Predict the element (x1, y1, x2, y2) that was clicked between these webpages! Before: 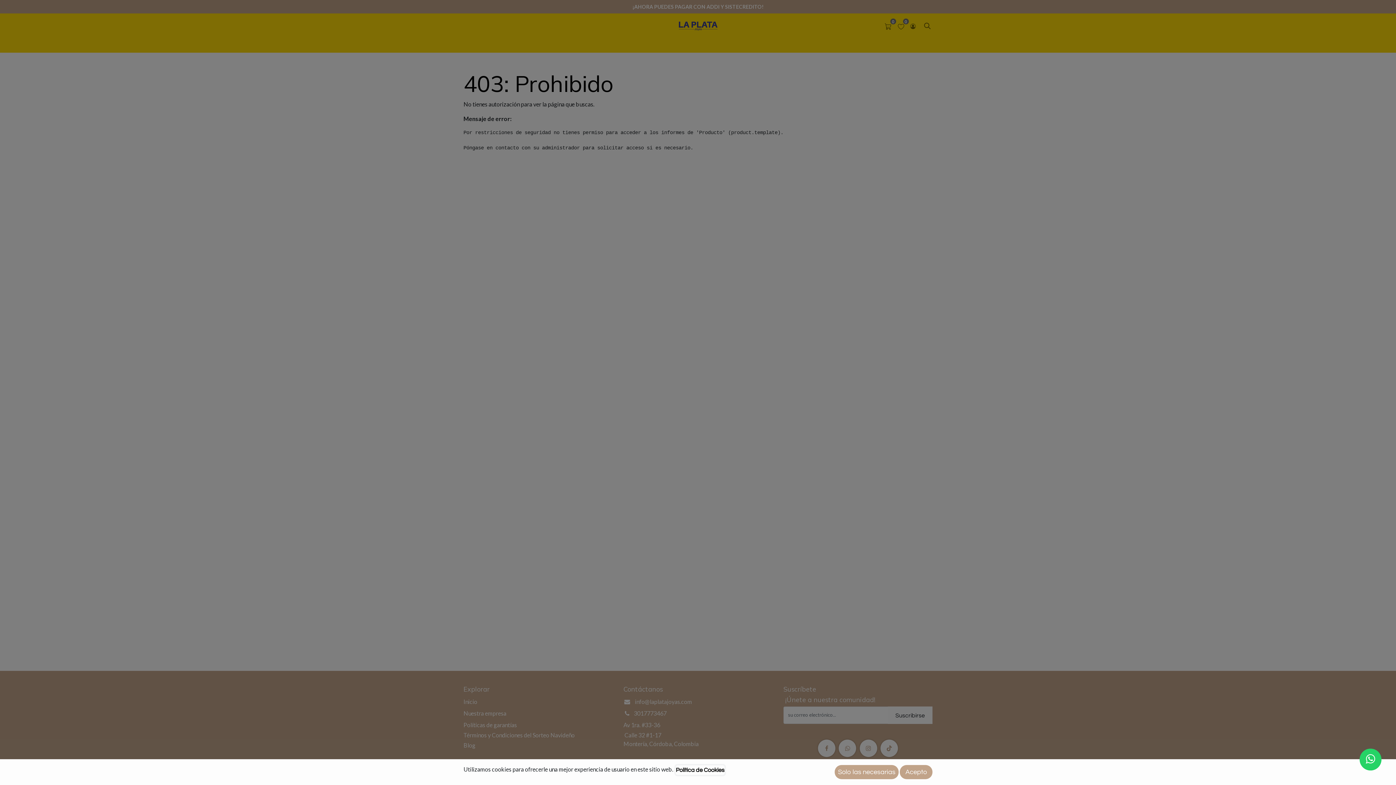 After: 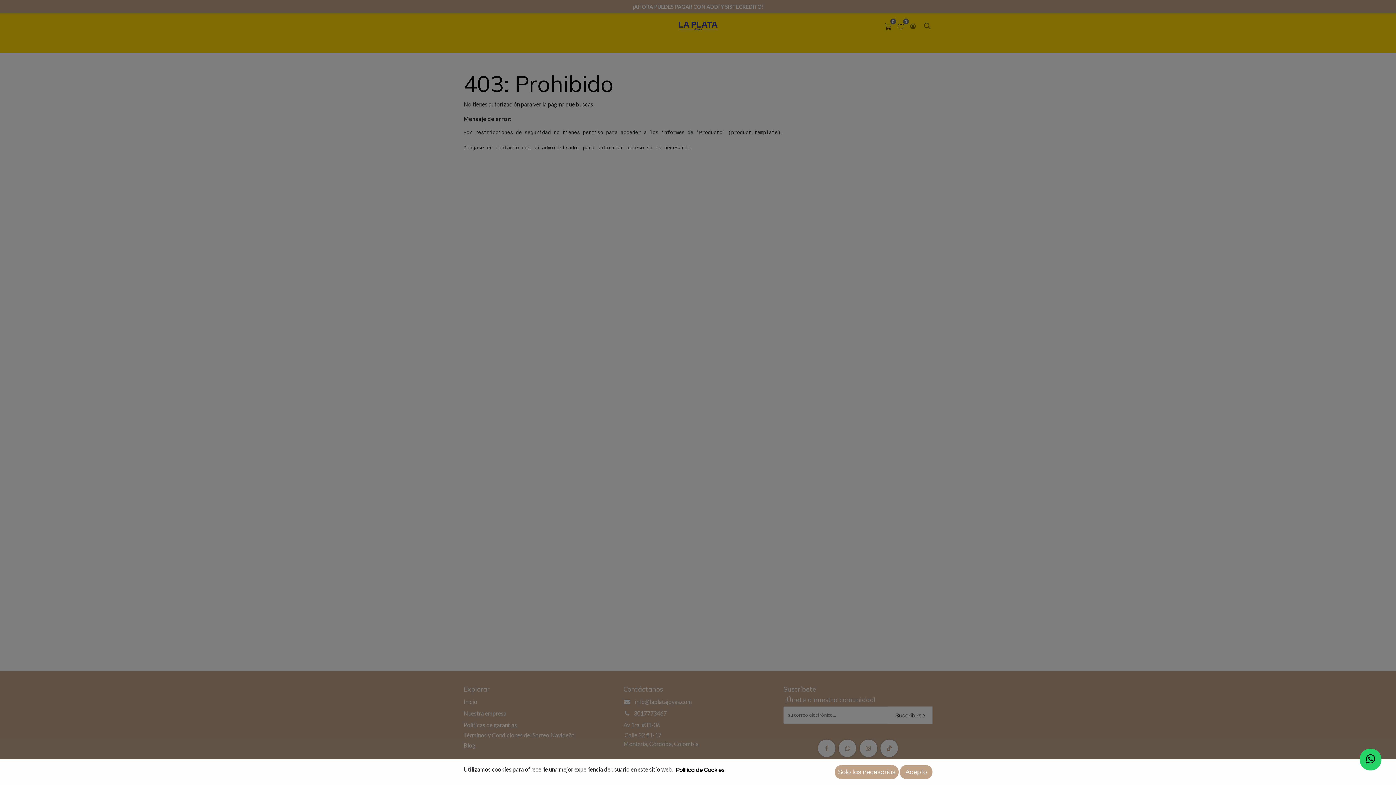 Action: bbox: (1360, 749, 1381, 770)